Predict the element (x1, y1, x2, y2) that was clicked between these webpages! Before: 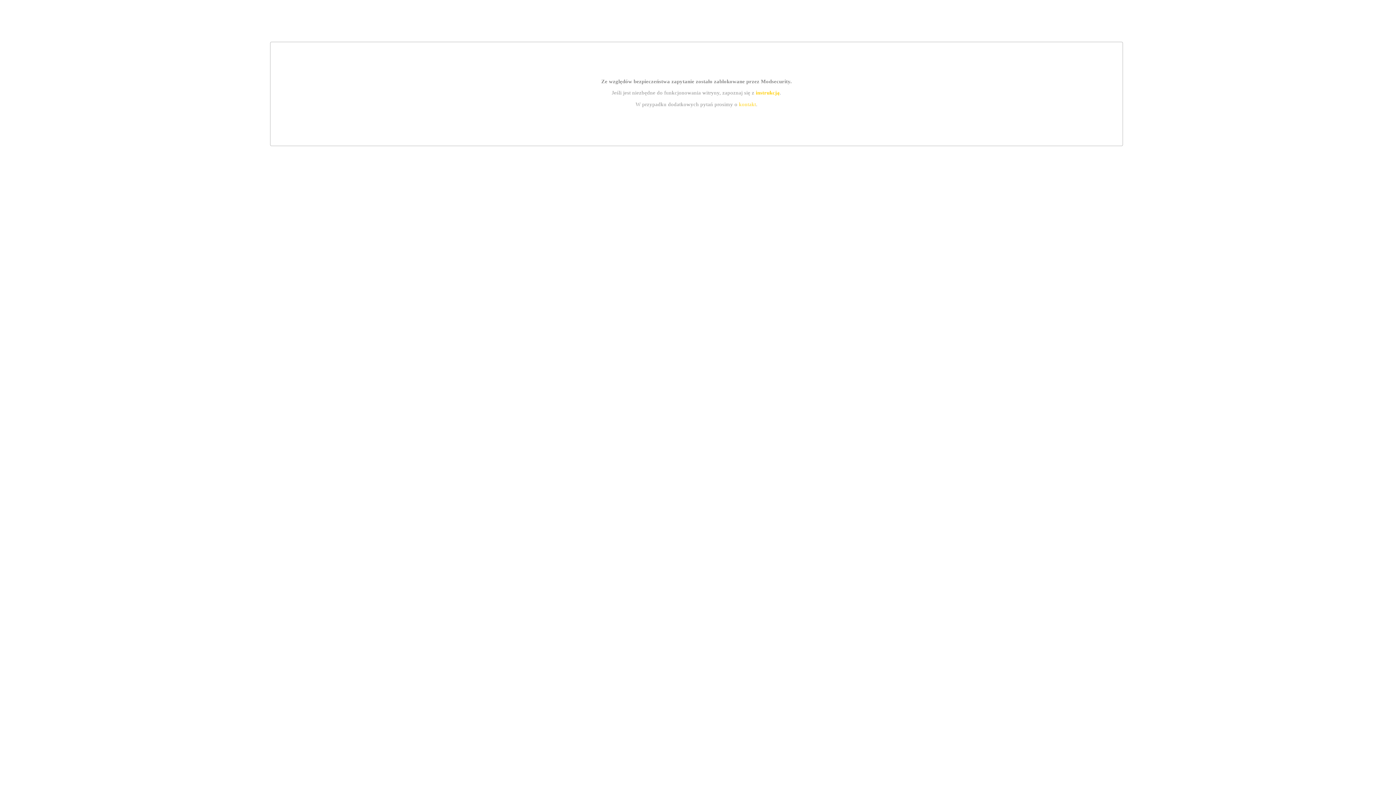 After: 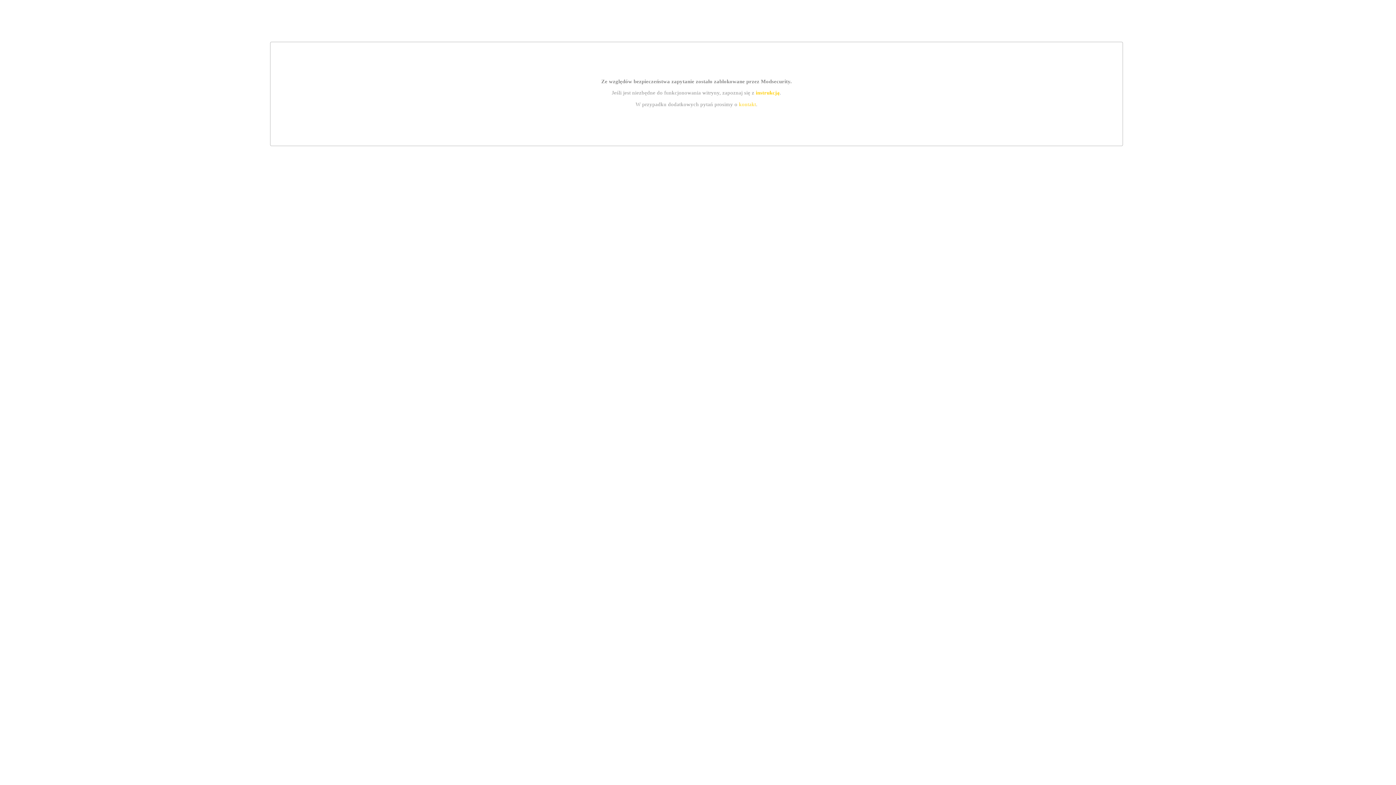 Action: label: kontakt bbox: (739, 101, 756, 107)